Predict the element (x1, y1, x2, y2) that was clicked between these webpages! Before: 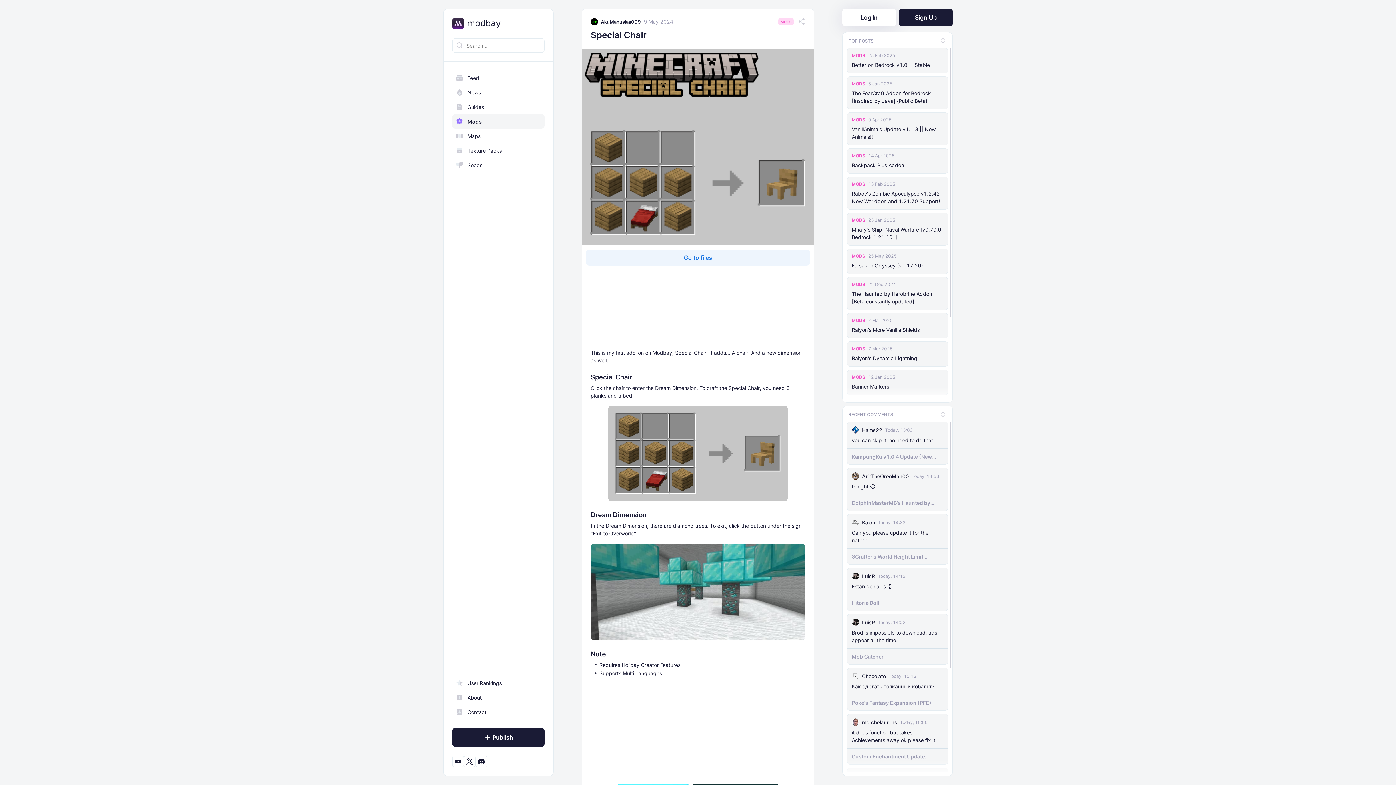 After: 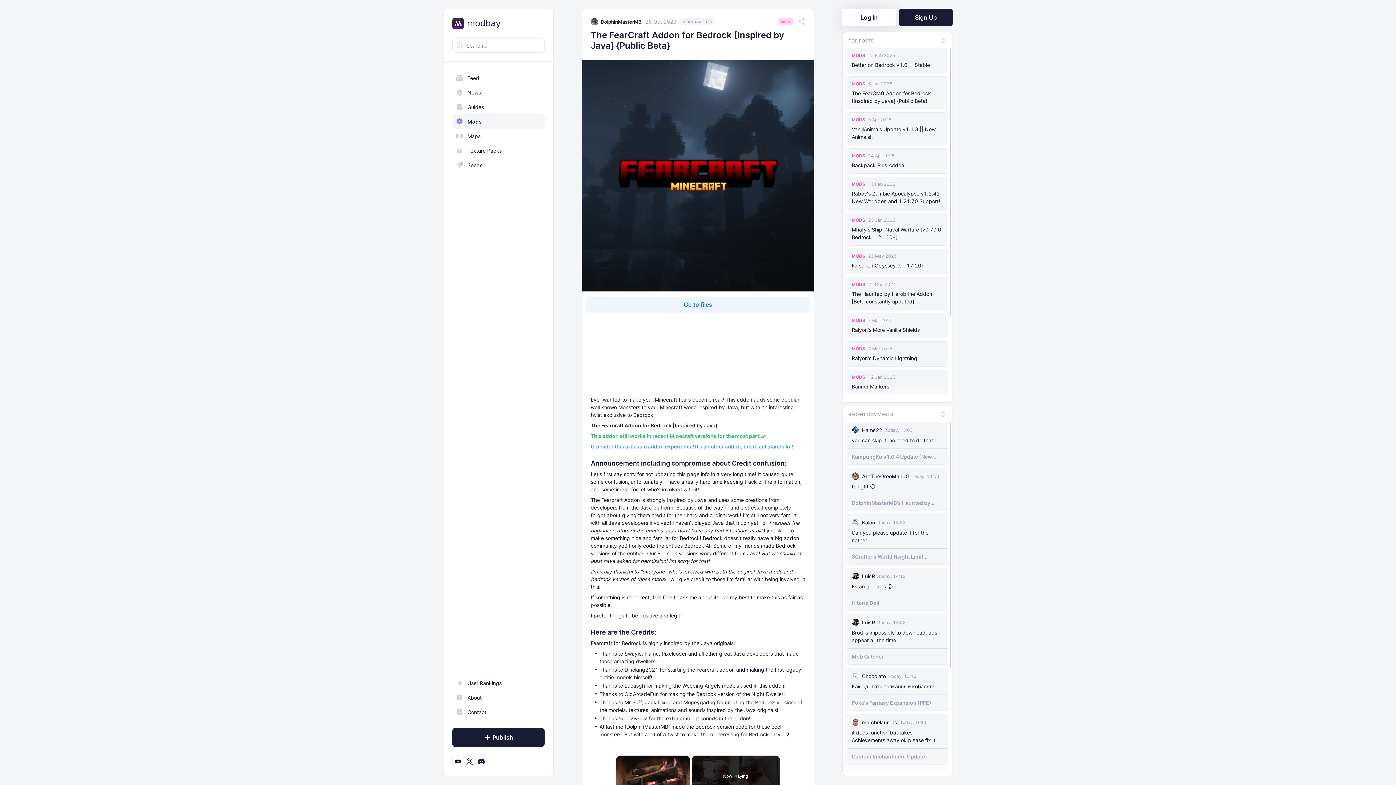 Action: bbox: (852, 89, 943, 104) label: The FearCraft Addon for Bedrock [Inspired by Java] {Public Beta}